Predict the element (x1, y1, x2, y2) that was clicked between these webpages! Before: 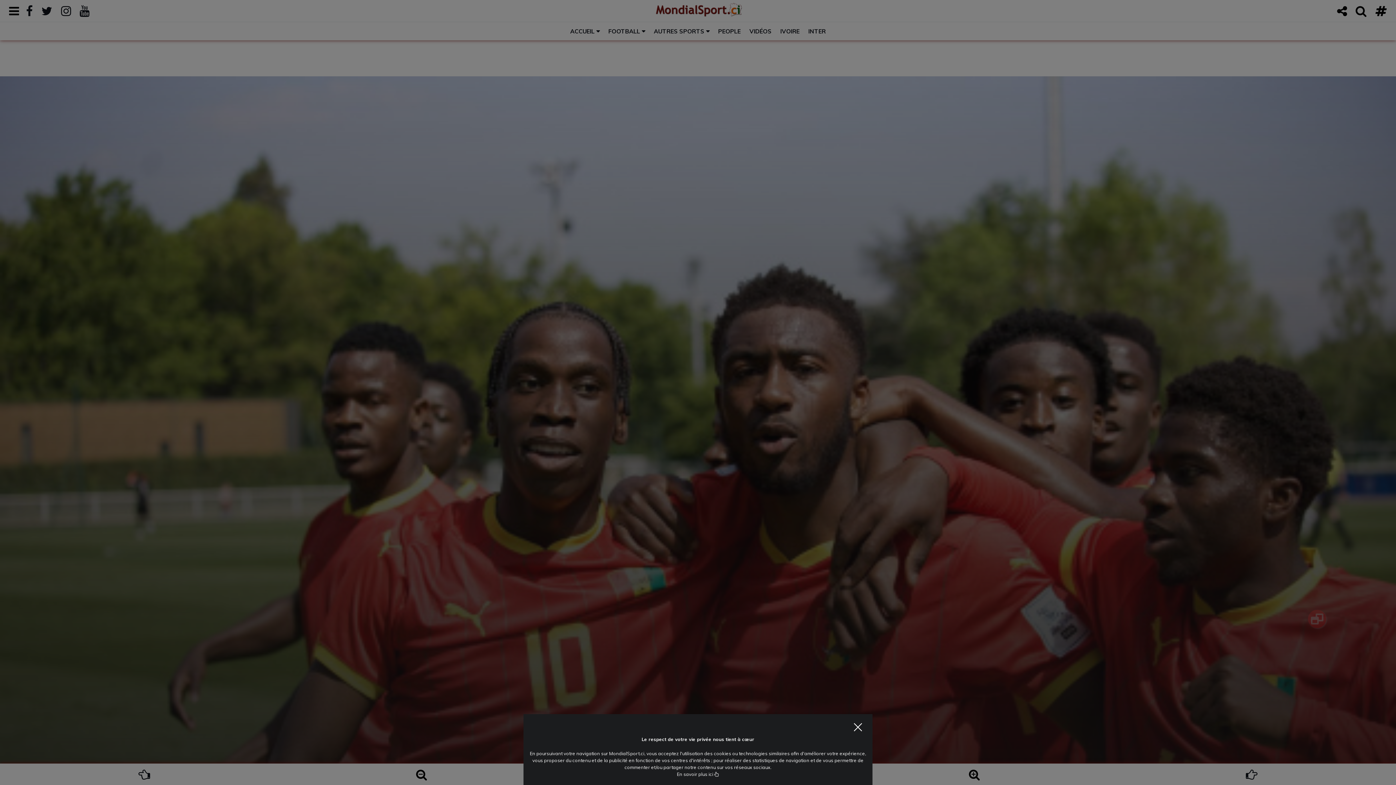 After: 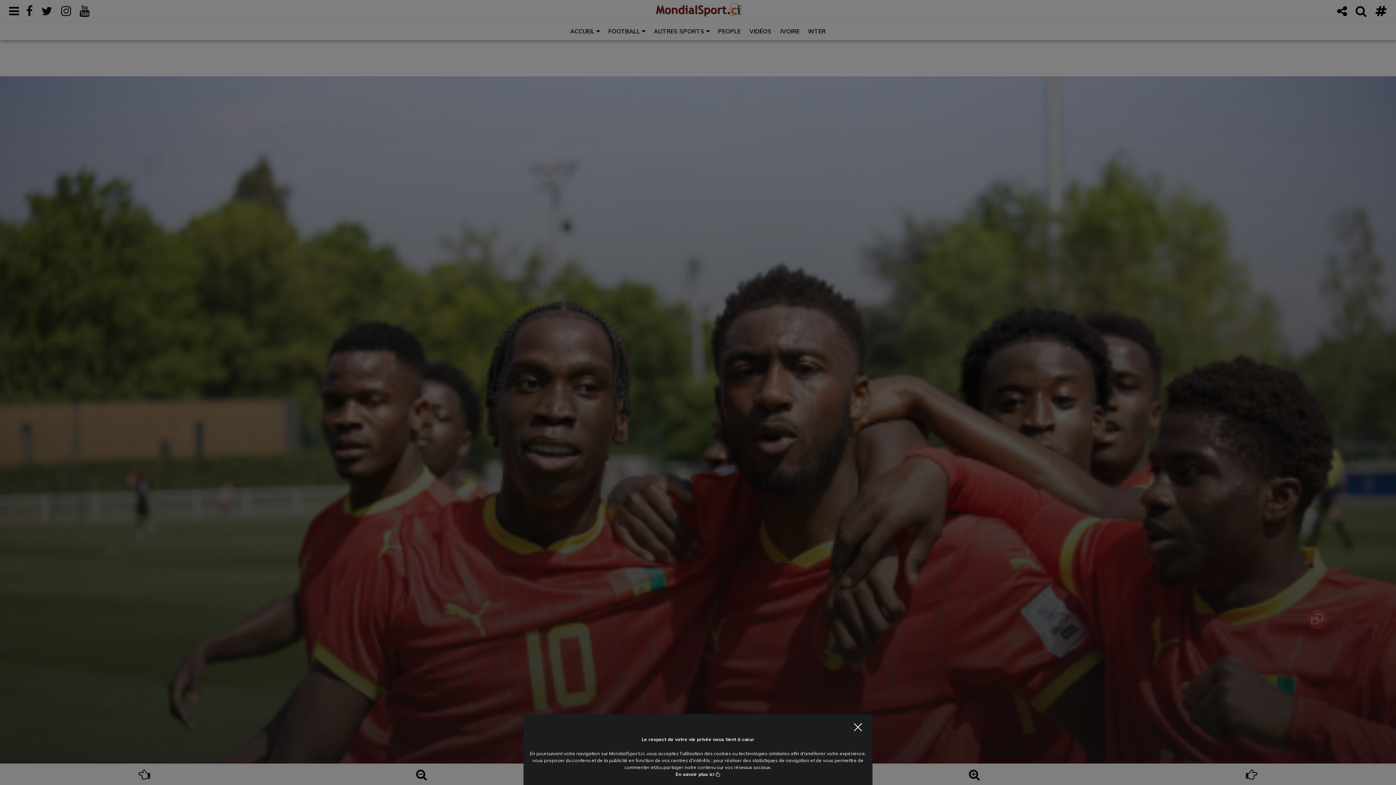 Action: label: En savoir plus ici  bbox: (677, 771, 719, 777)